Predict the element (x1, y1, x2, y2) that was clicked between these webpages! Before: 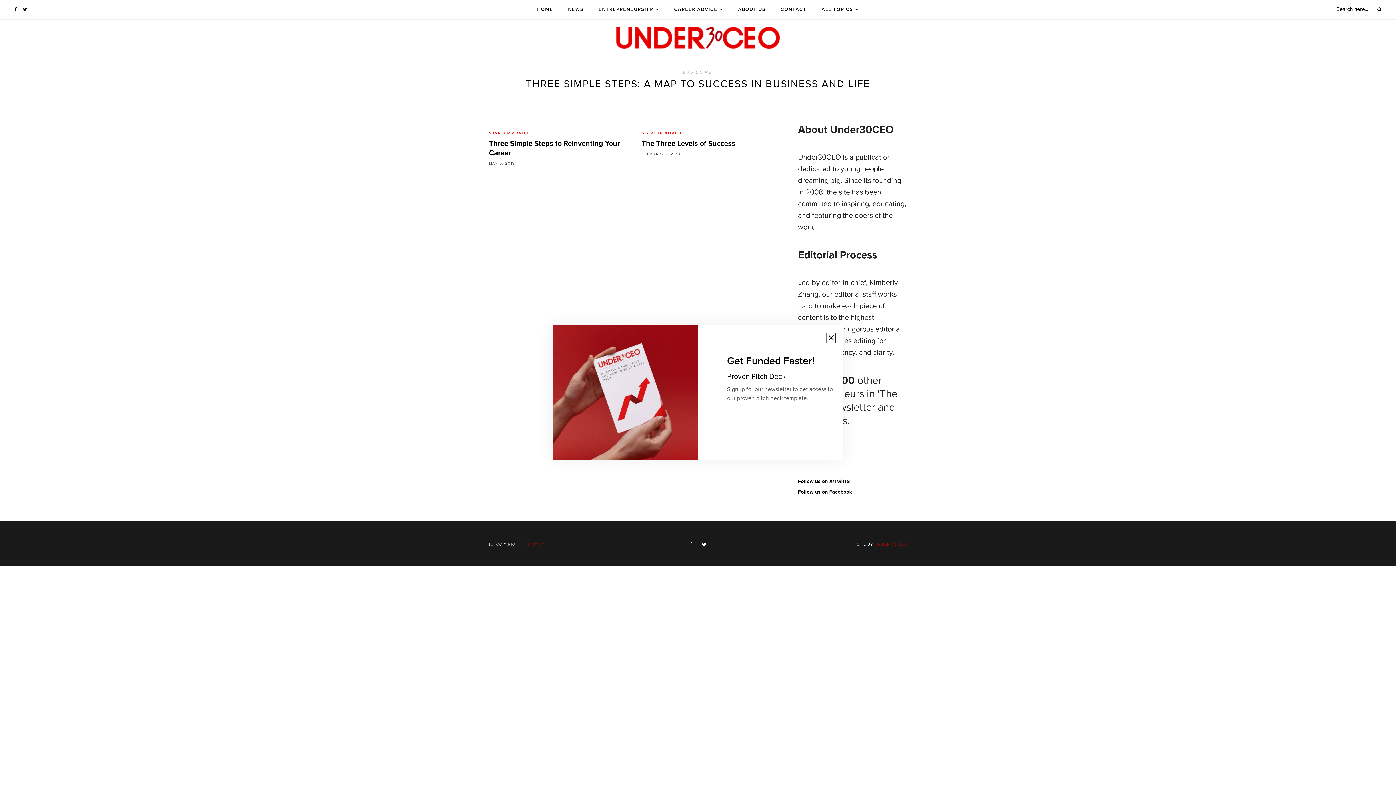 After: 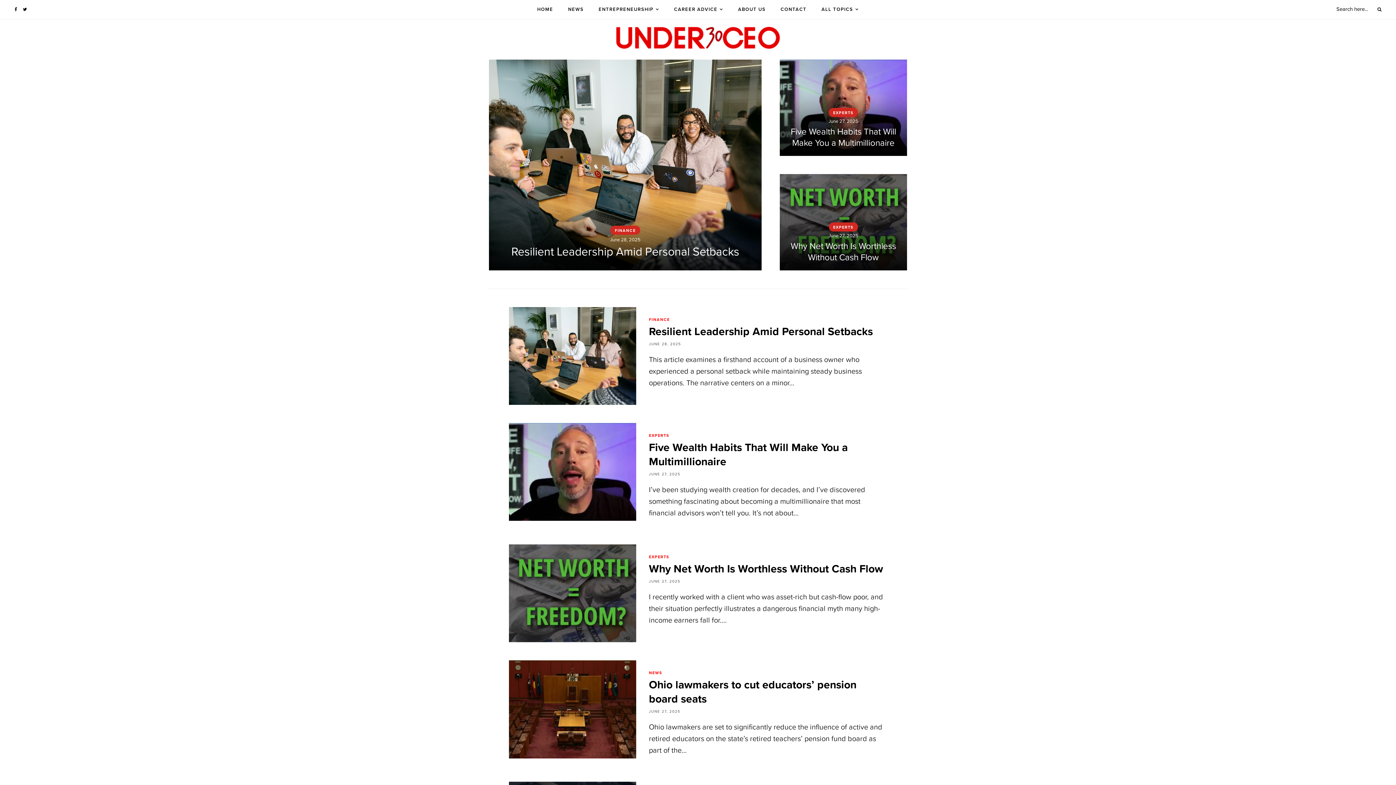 Action: label: UNDER 30 CEO bbox: (874, 542, 907, 546)